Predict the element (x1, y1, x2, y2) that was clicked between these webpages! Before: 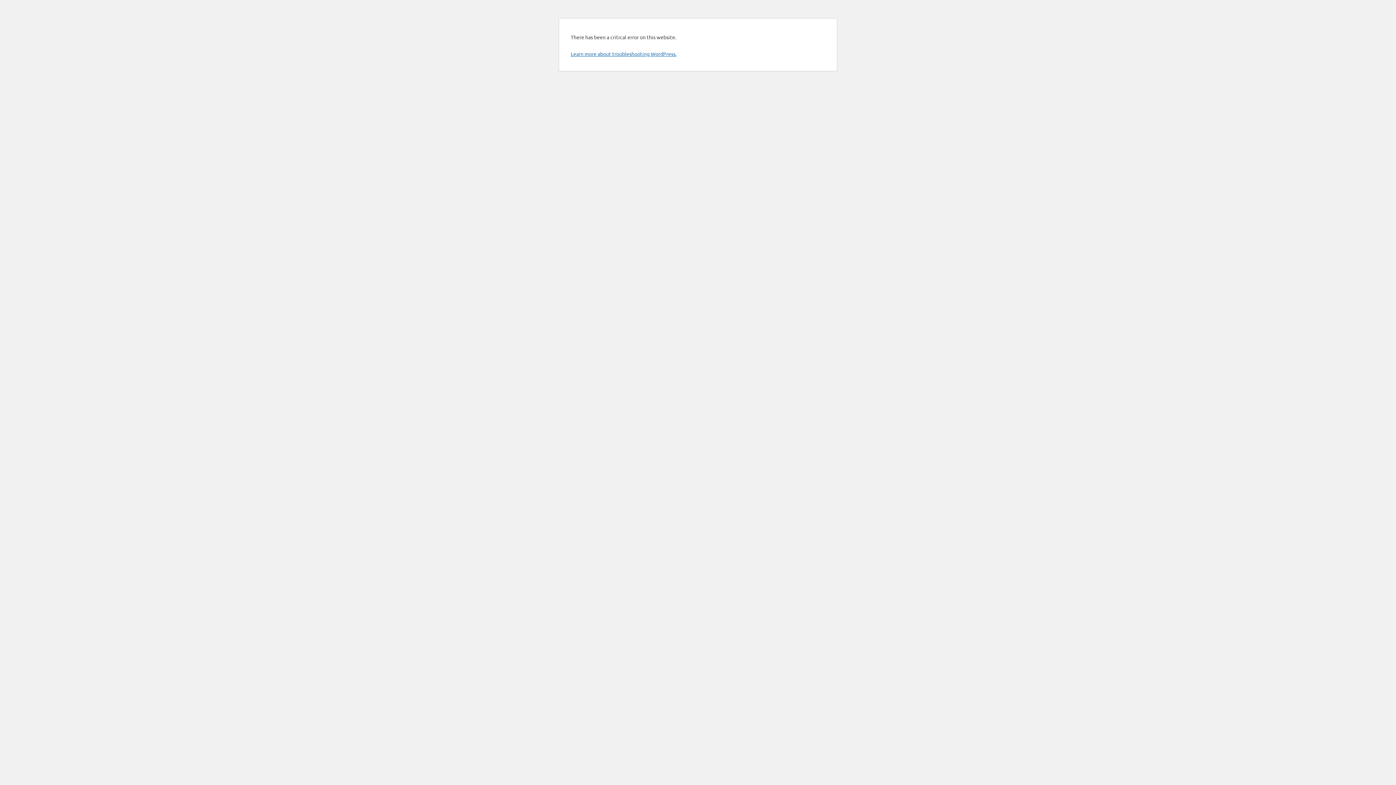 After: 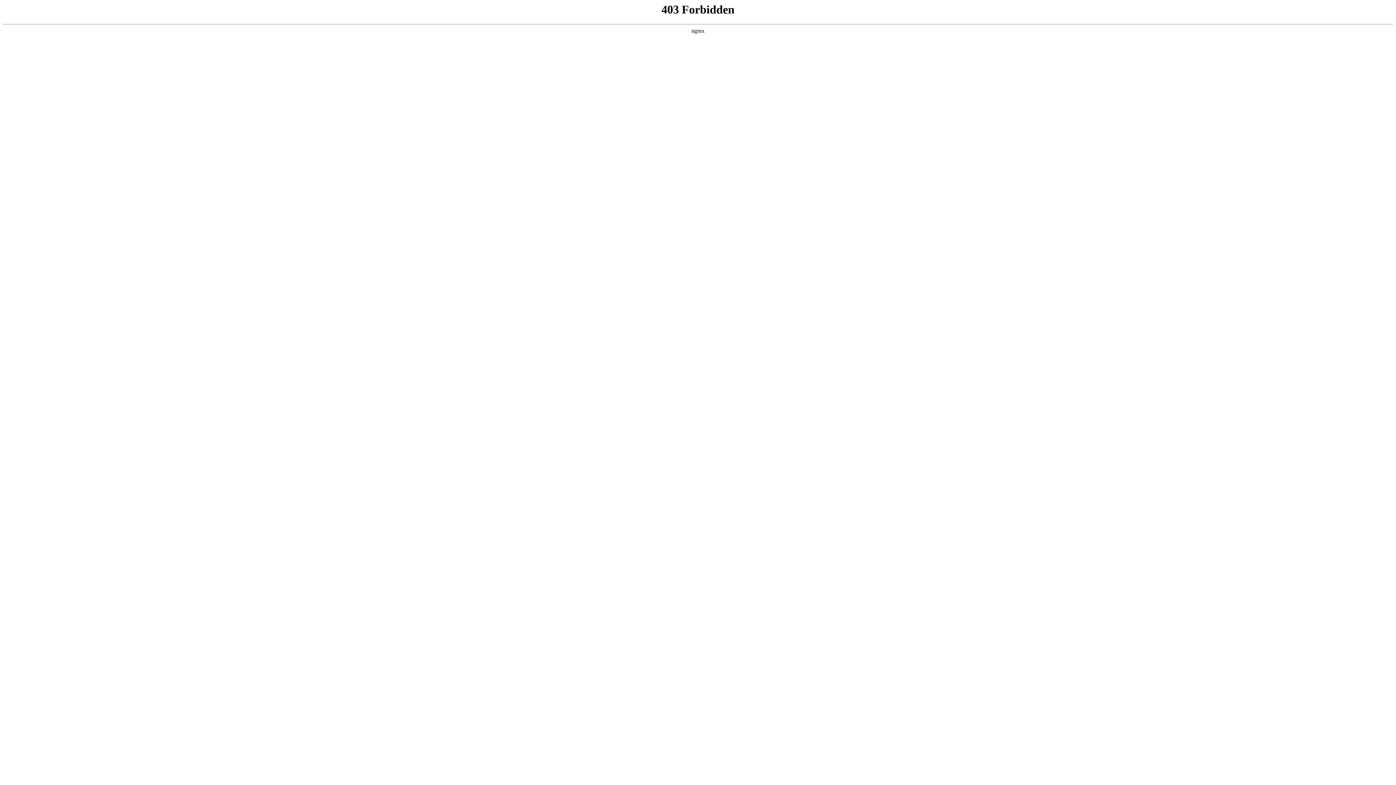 Action: bbox: (570, 50, 676, 57) label: Learn more about troubleshooting WordPress.